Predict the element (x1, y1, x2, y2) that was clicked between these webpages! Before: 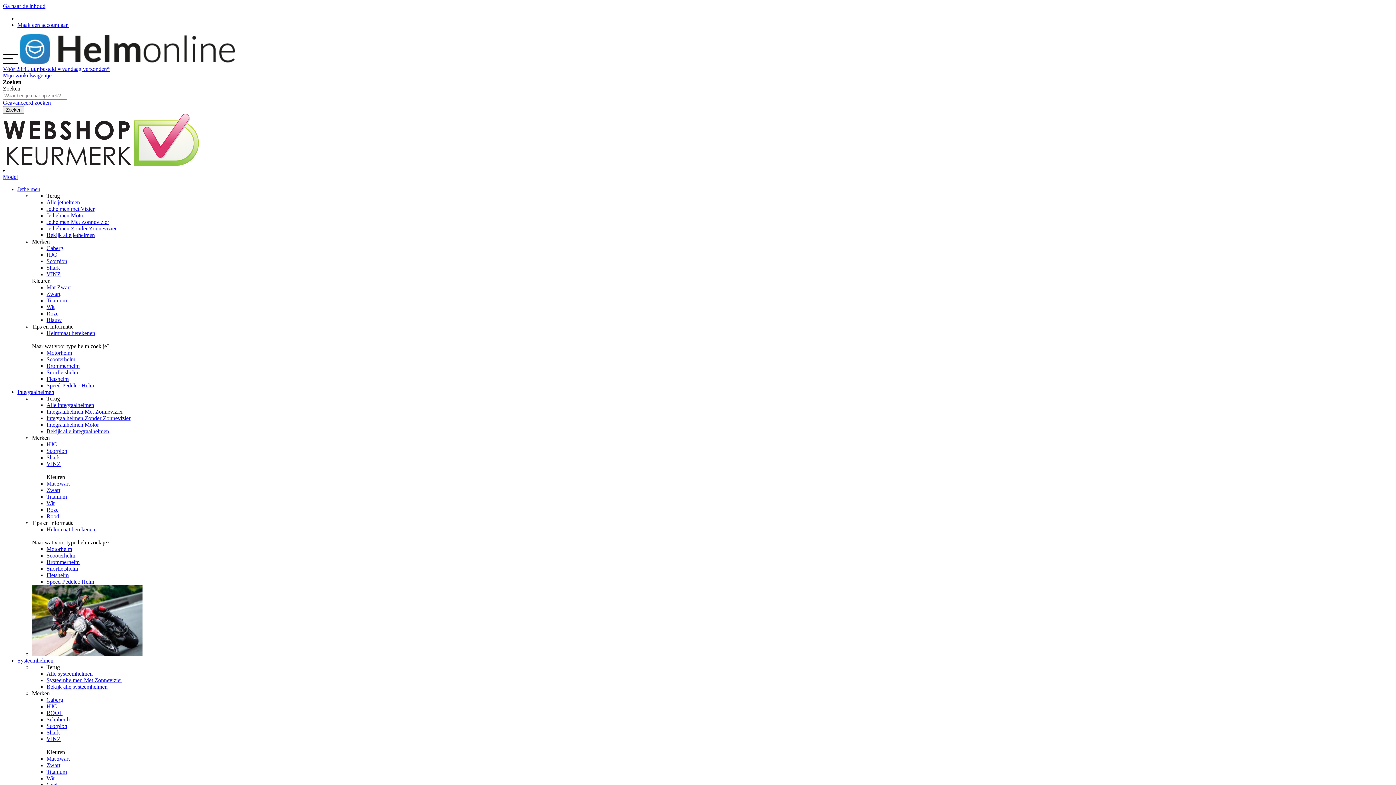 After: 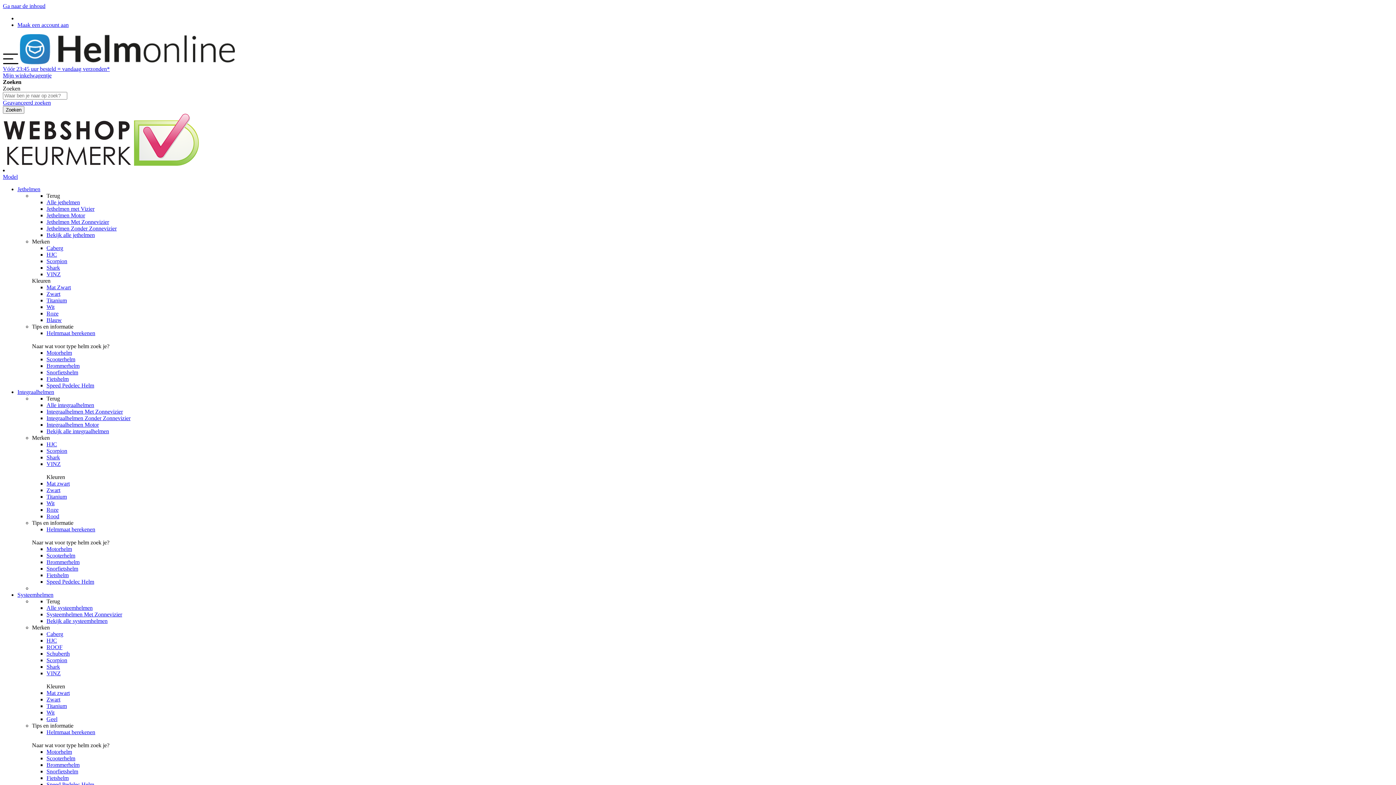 Action: bbox: (46, 376, 68, 382) label: Fietshelm